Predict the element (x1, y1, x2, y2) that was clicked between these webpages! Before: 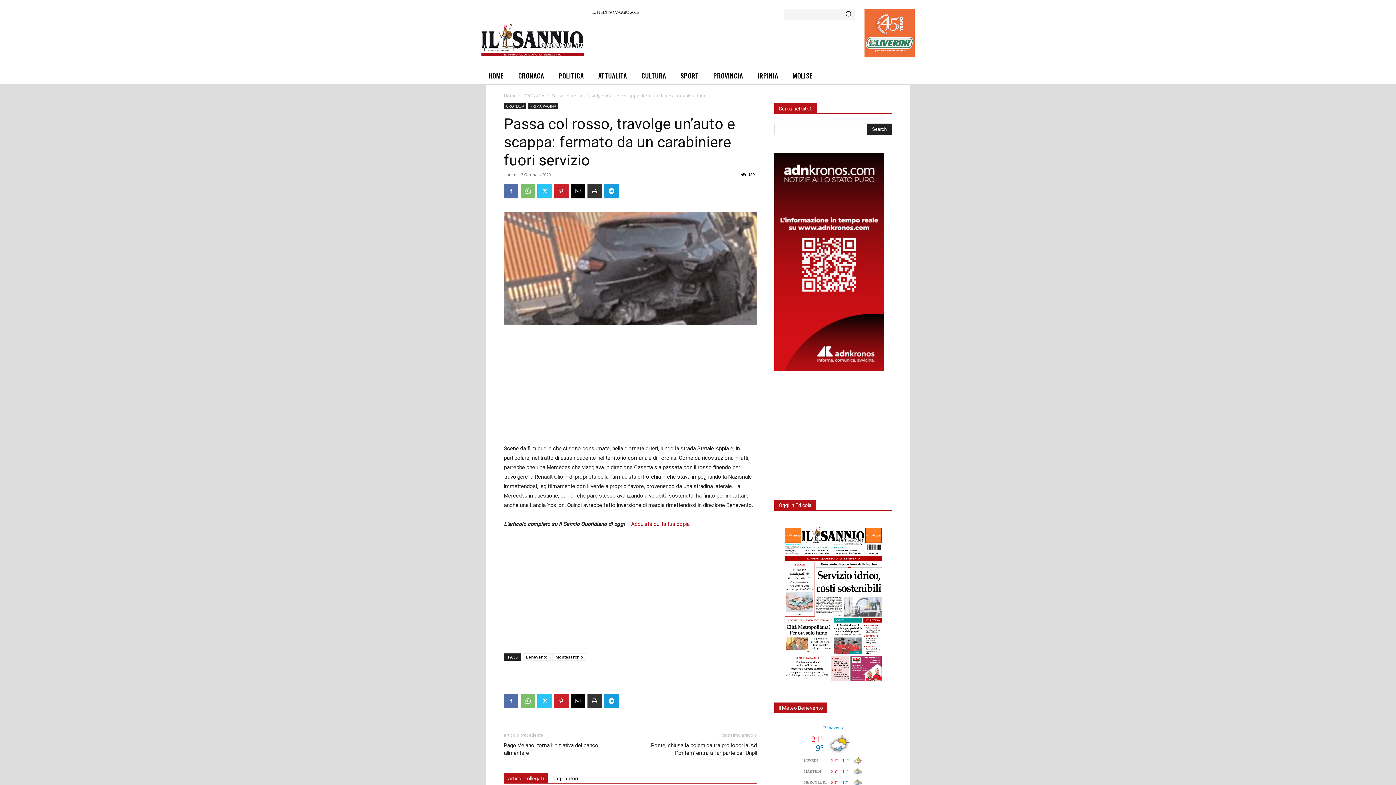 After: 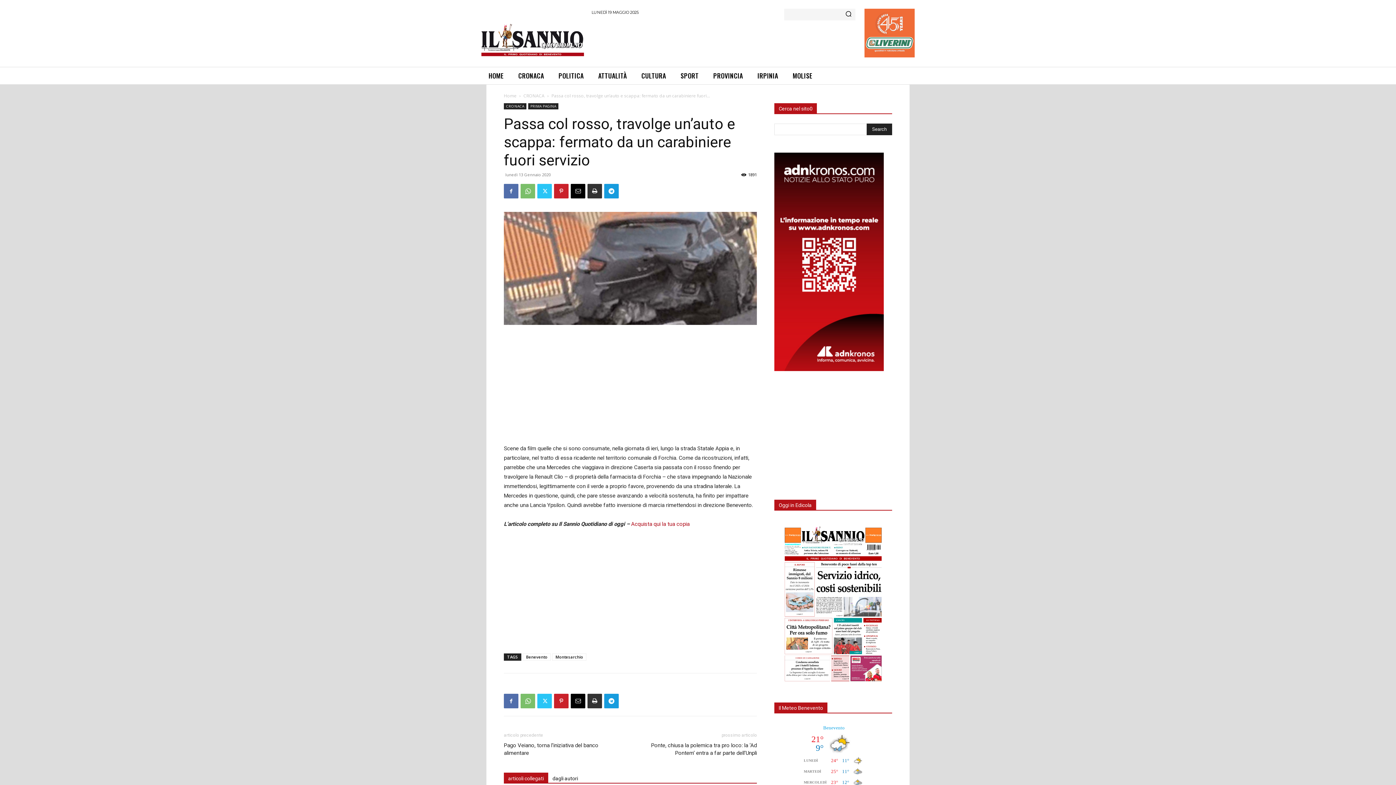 Action: label: articoli collegati bbox: (504, 773, 548, 783)